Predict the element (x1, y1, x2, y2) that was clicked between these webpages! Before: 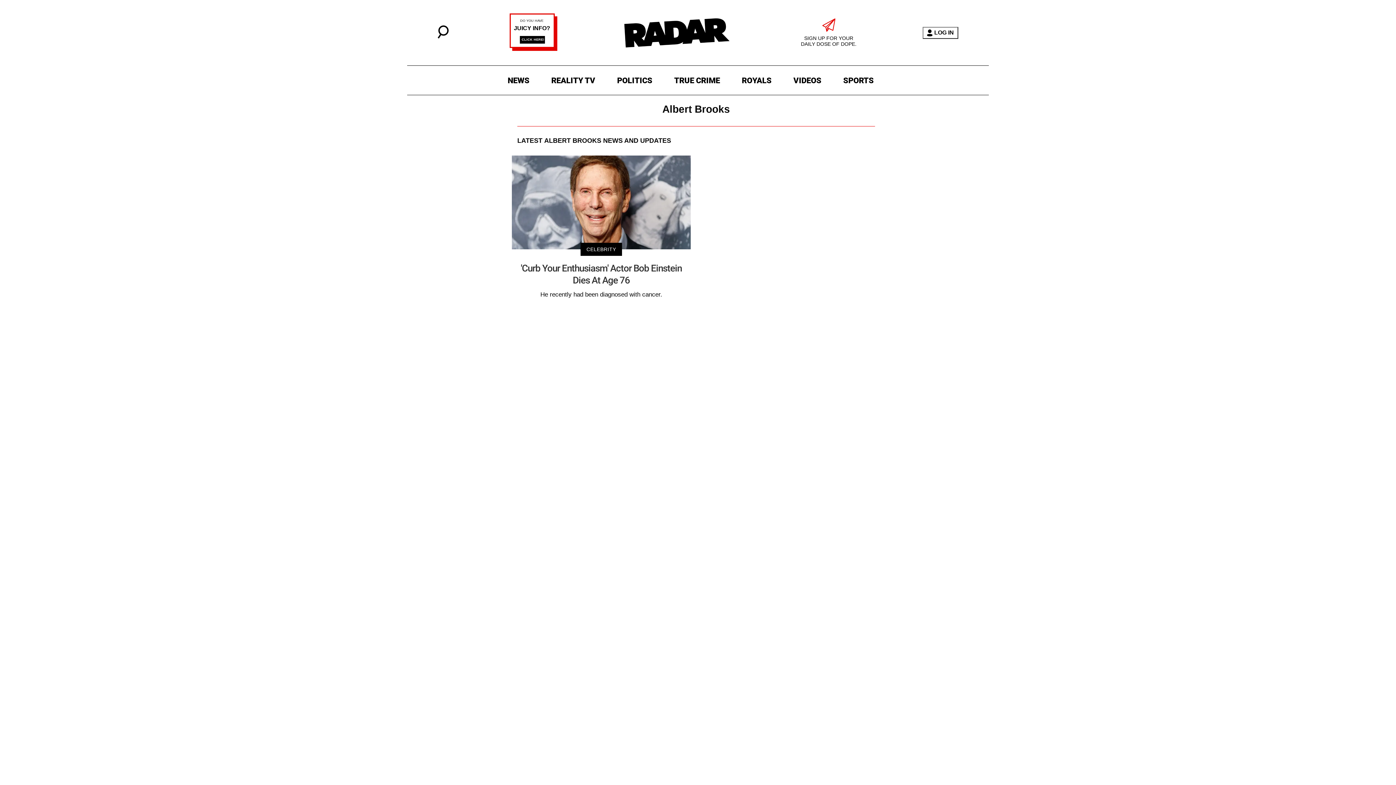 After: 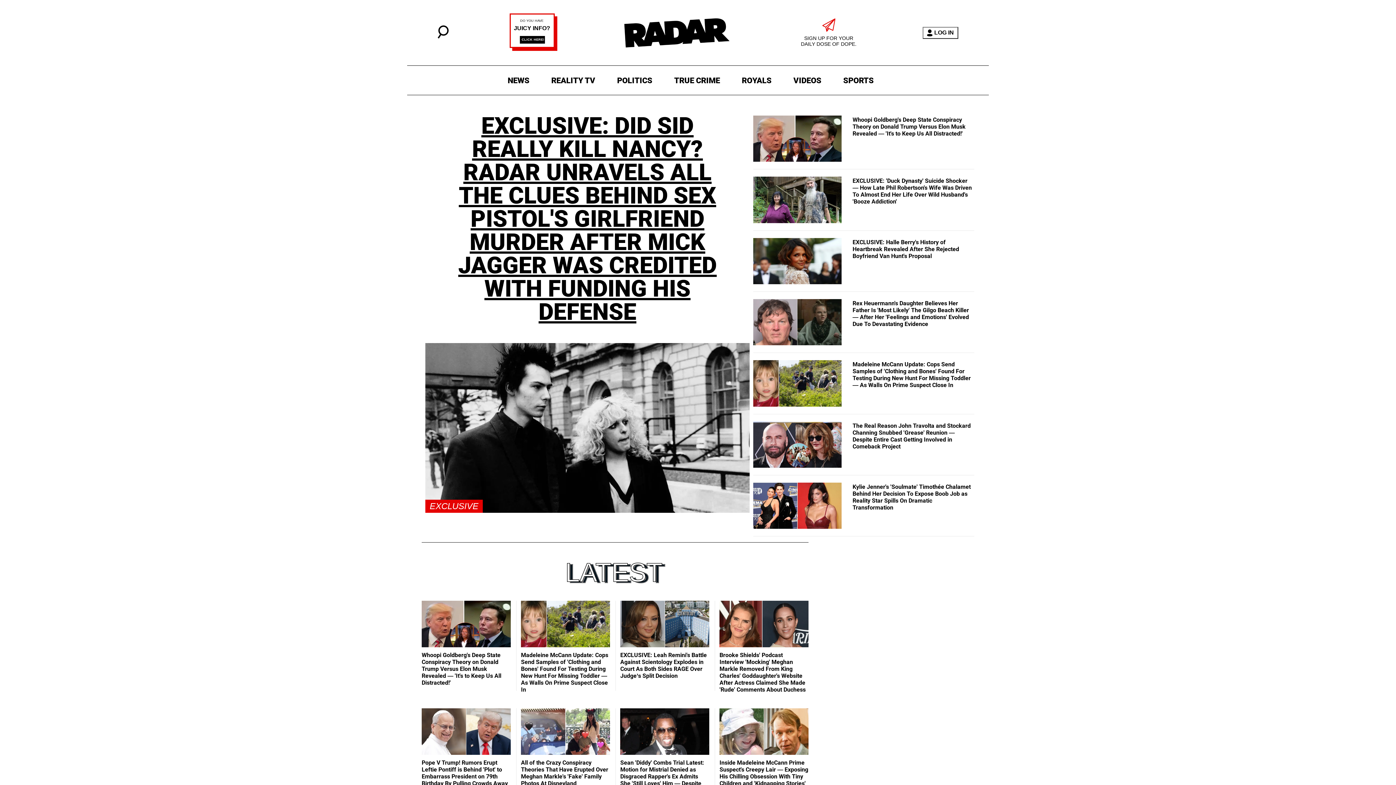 Action: bbox: (618, 0, 735, 65)